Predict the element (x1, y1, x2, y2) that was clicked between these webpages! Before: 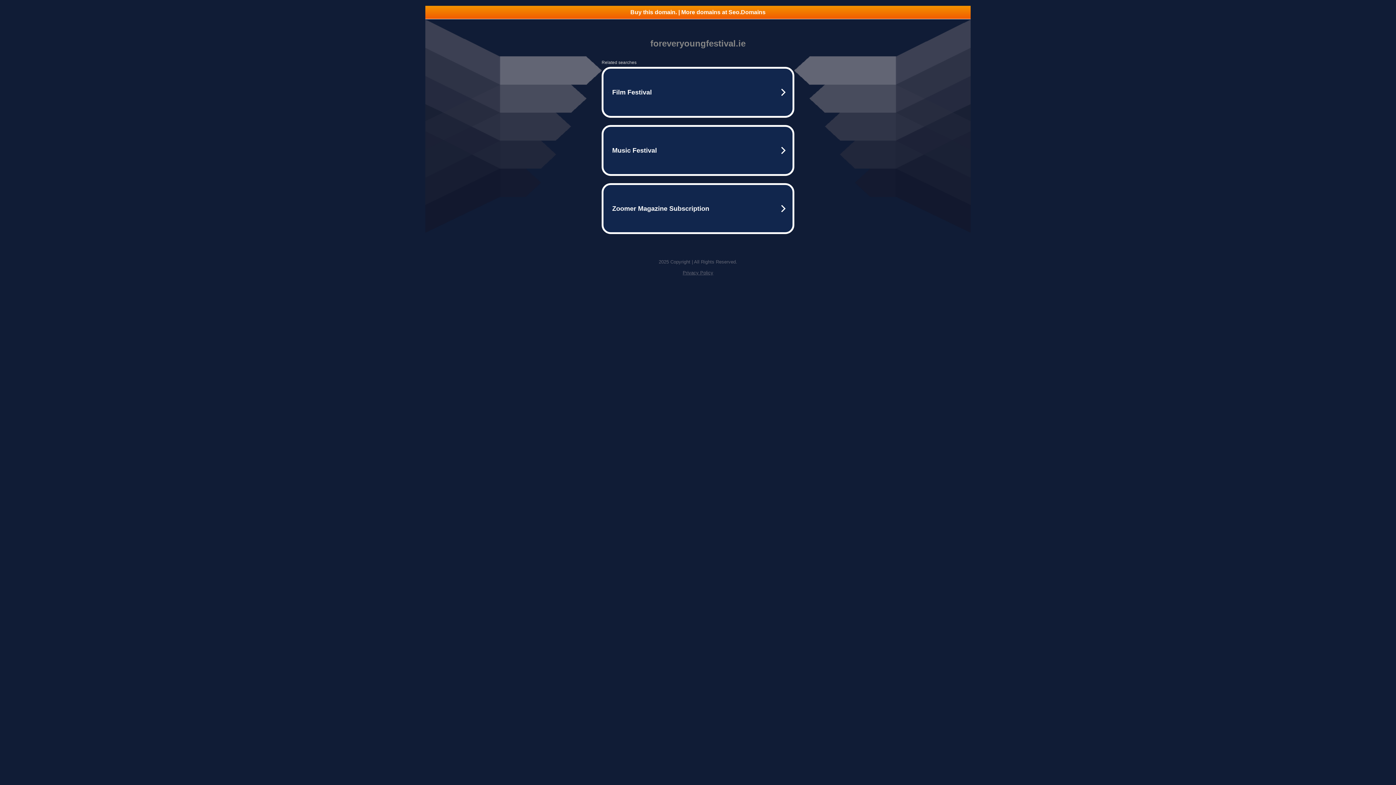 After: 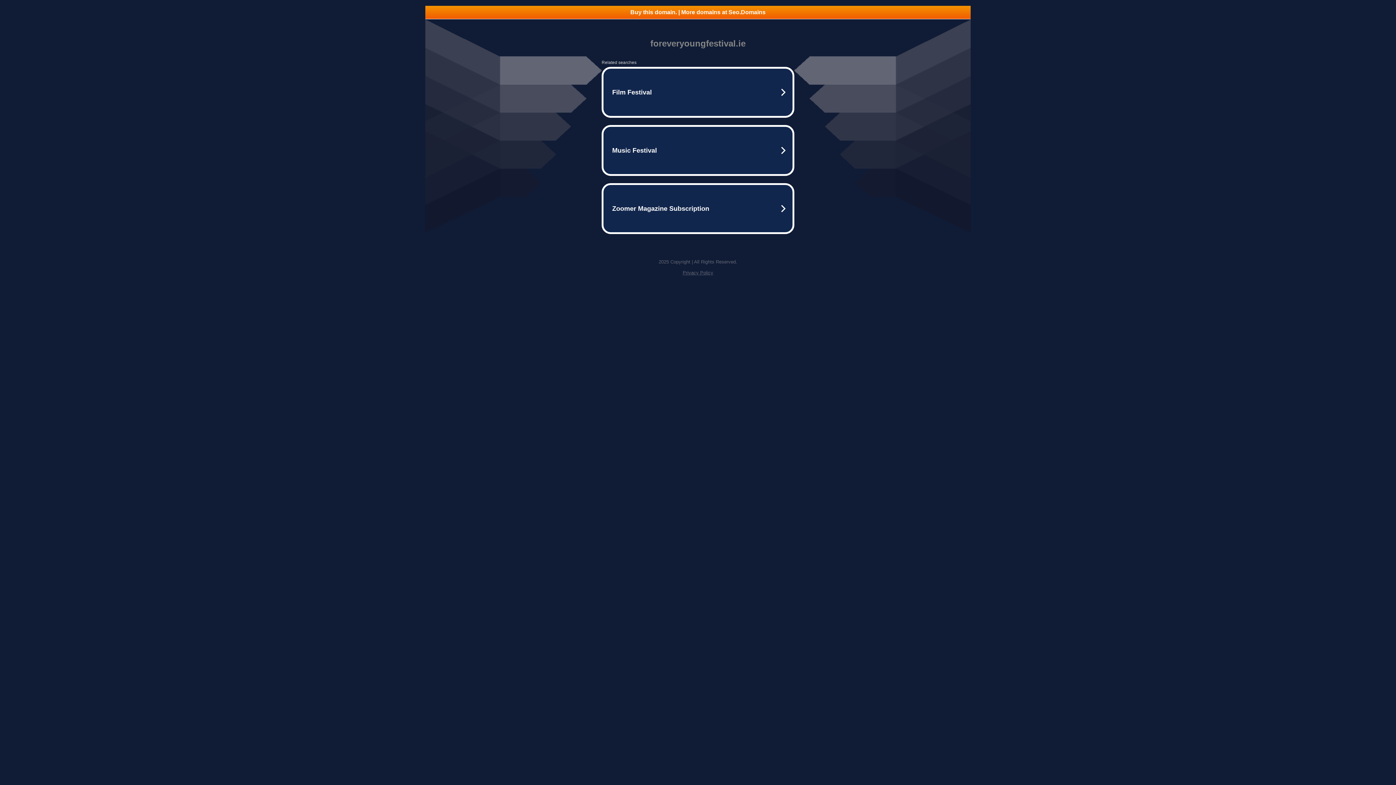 Action: label: Buy this domain. | More domains at Seo.Domains bbox: (425, 5, 970, 18)